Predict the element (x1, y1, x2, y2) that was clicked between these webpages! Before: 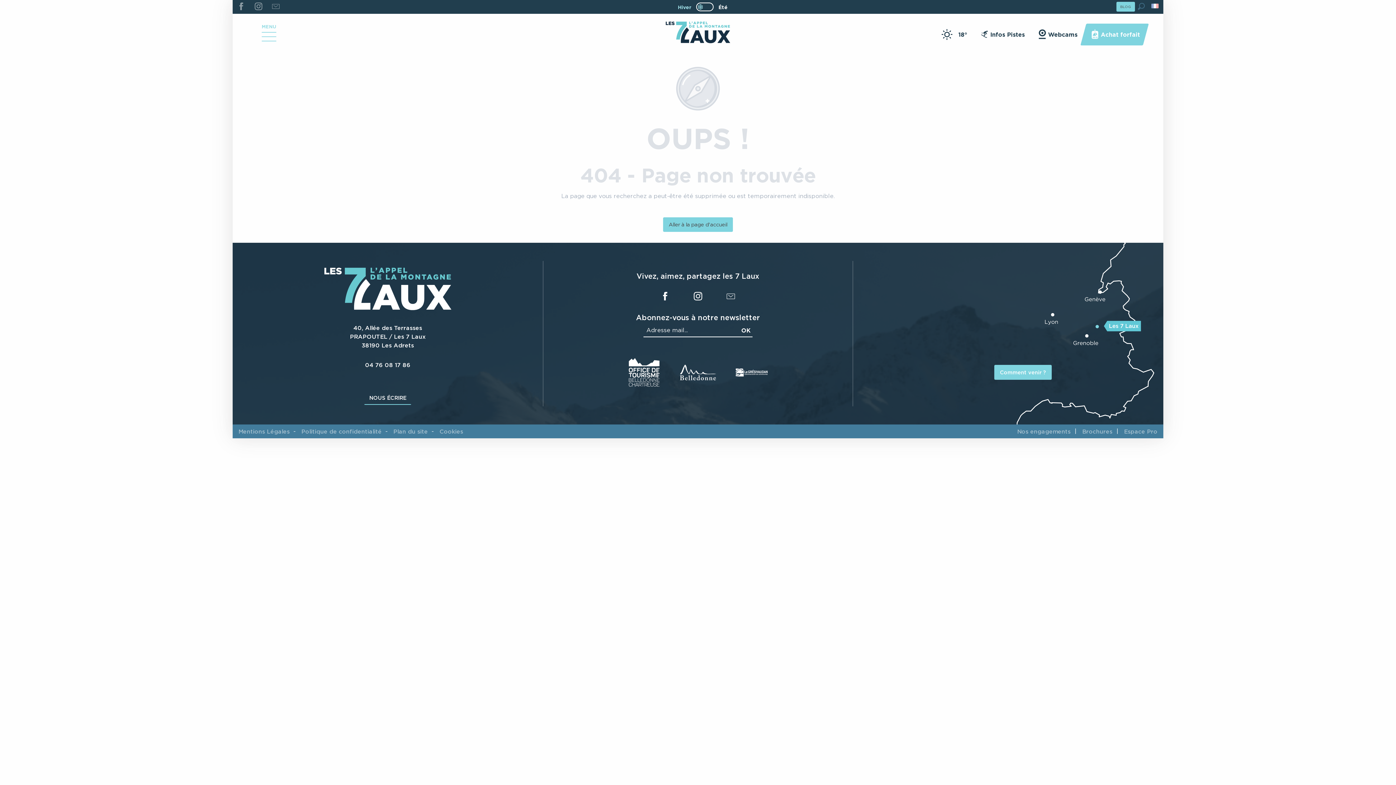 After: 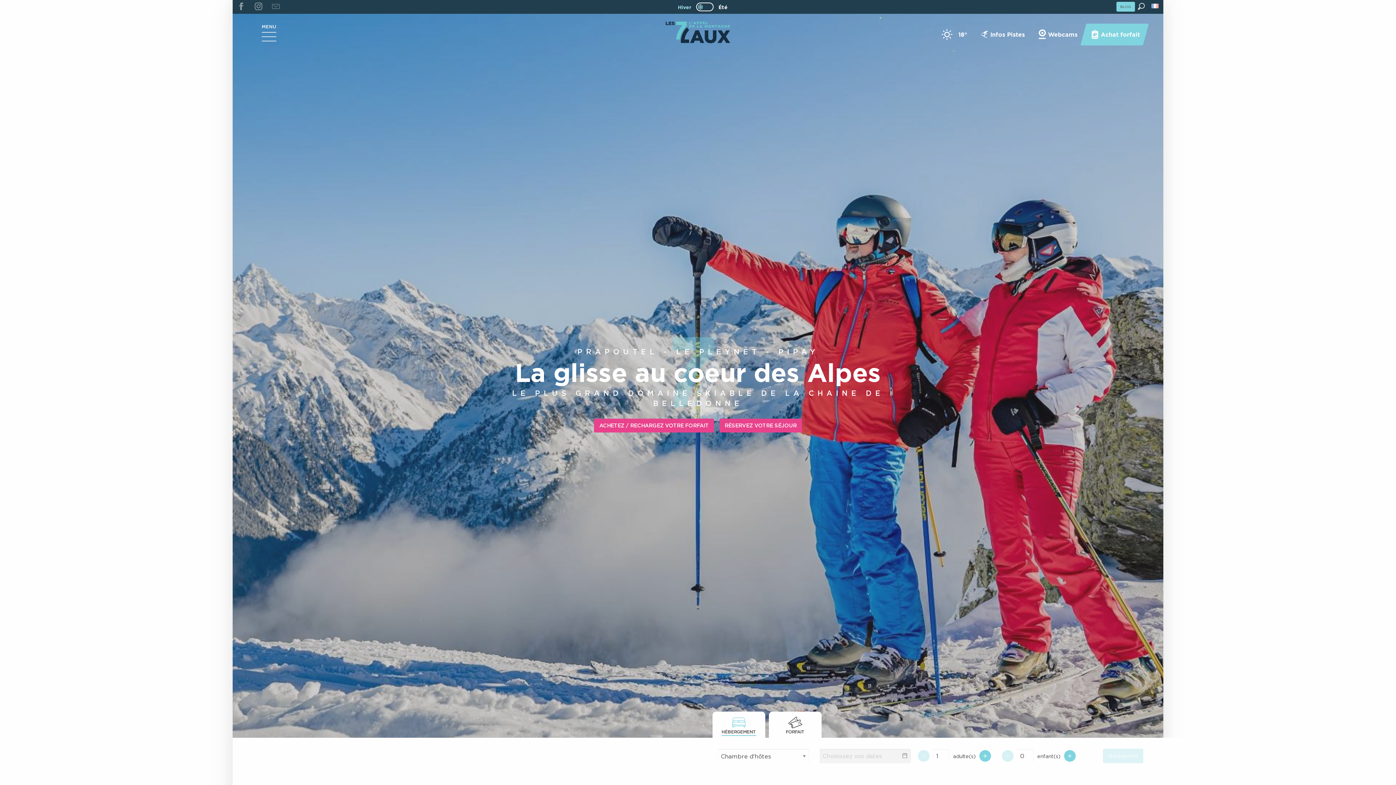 Action: bbox: (324, 305, 451, 311)